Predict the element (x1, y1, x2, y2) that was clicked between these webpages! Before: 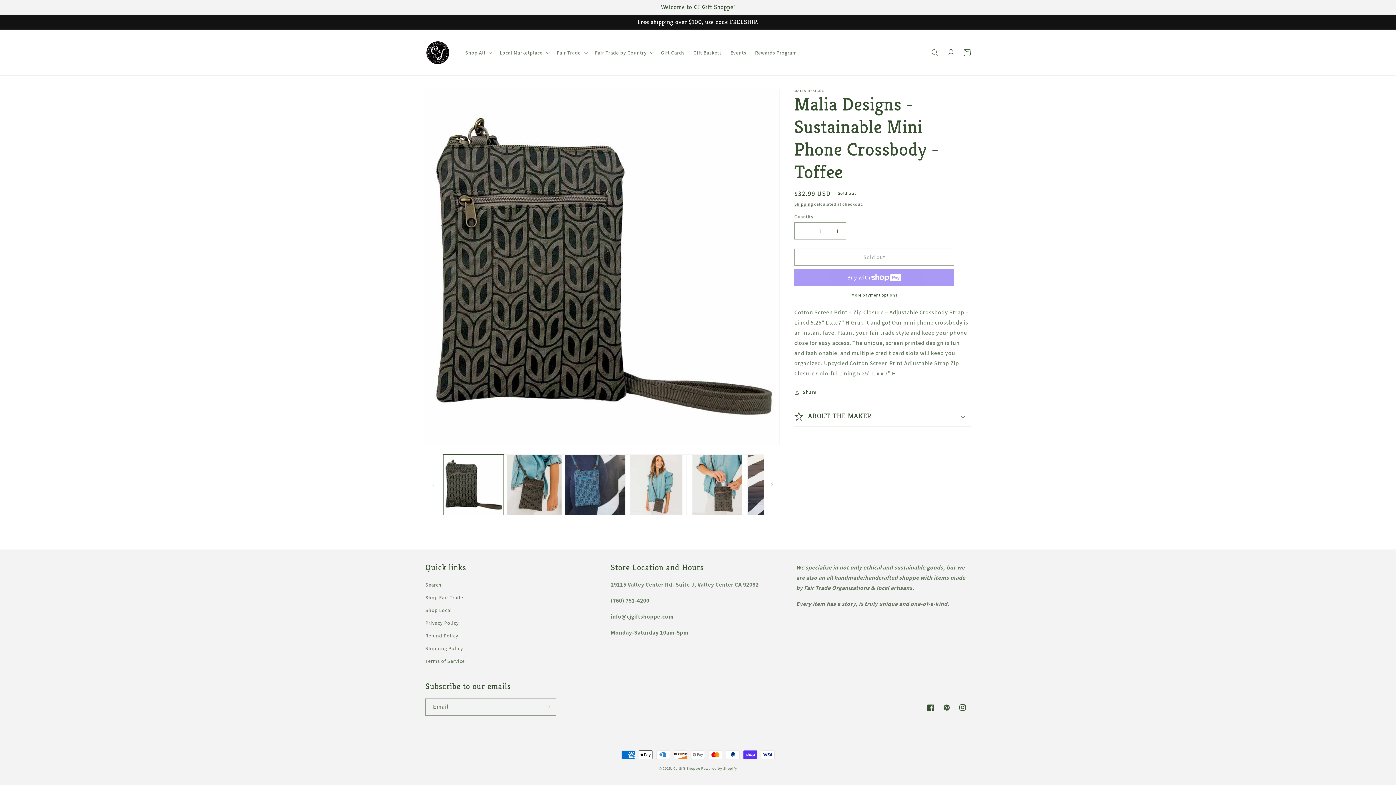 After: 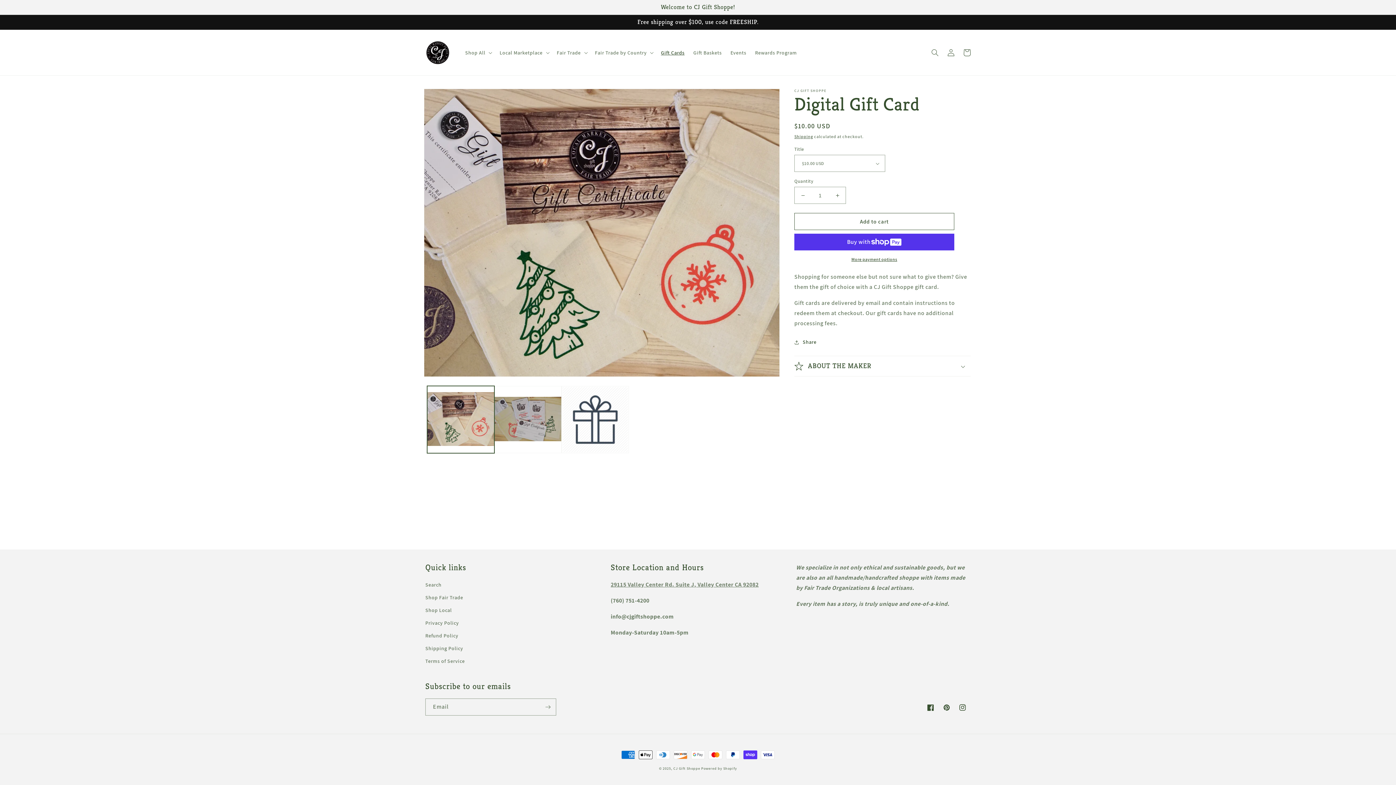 Action: bbox: (656, 44, 689, 60) label: Gift Cards